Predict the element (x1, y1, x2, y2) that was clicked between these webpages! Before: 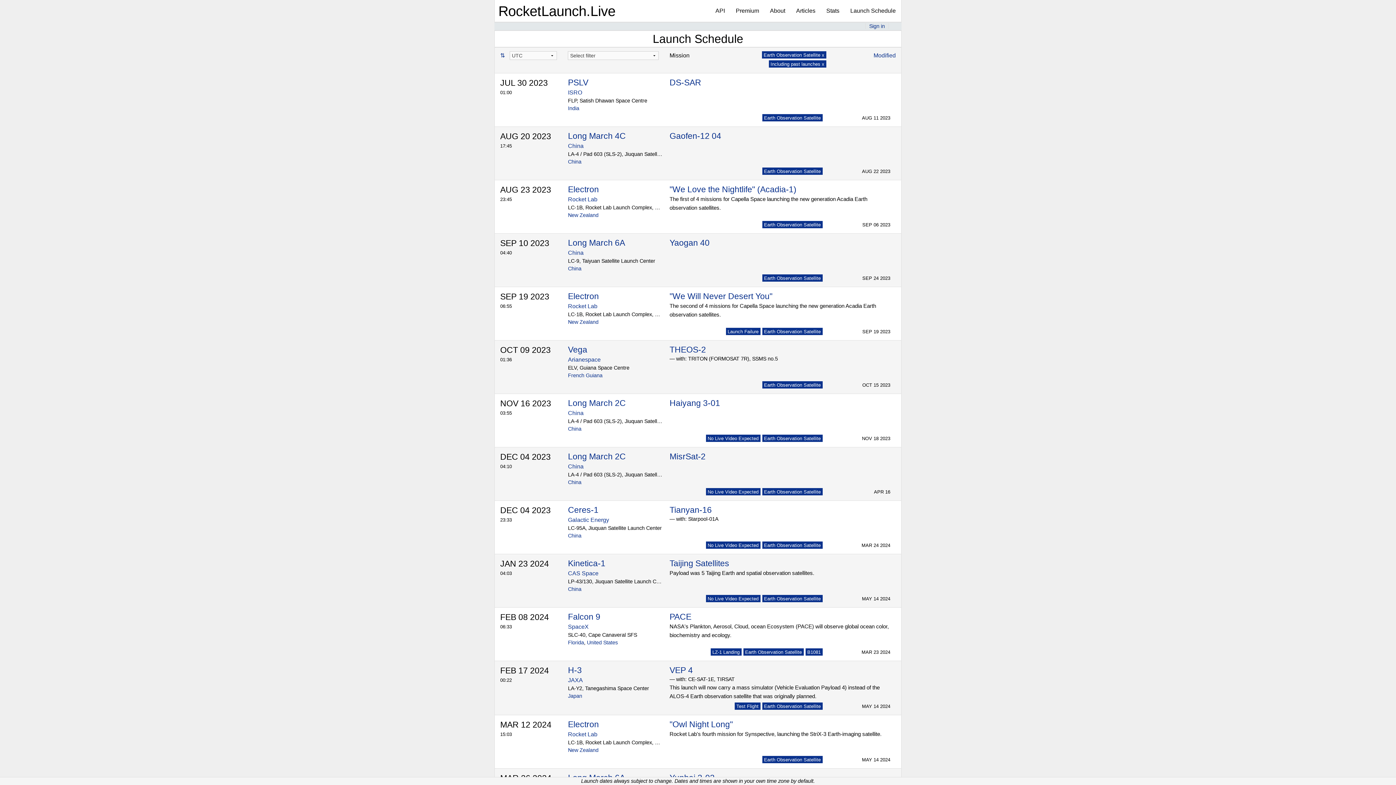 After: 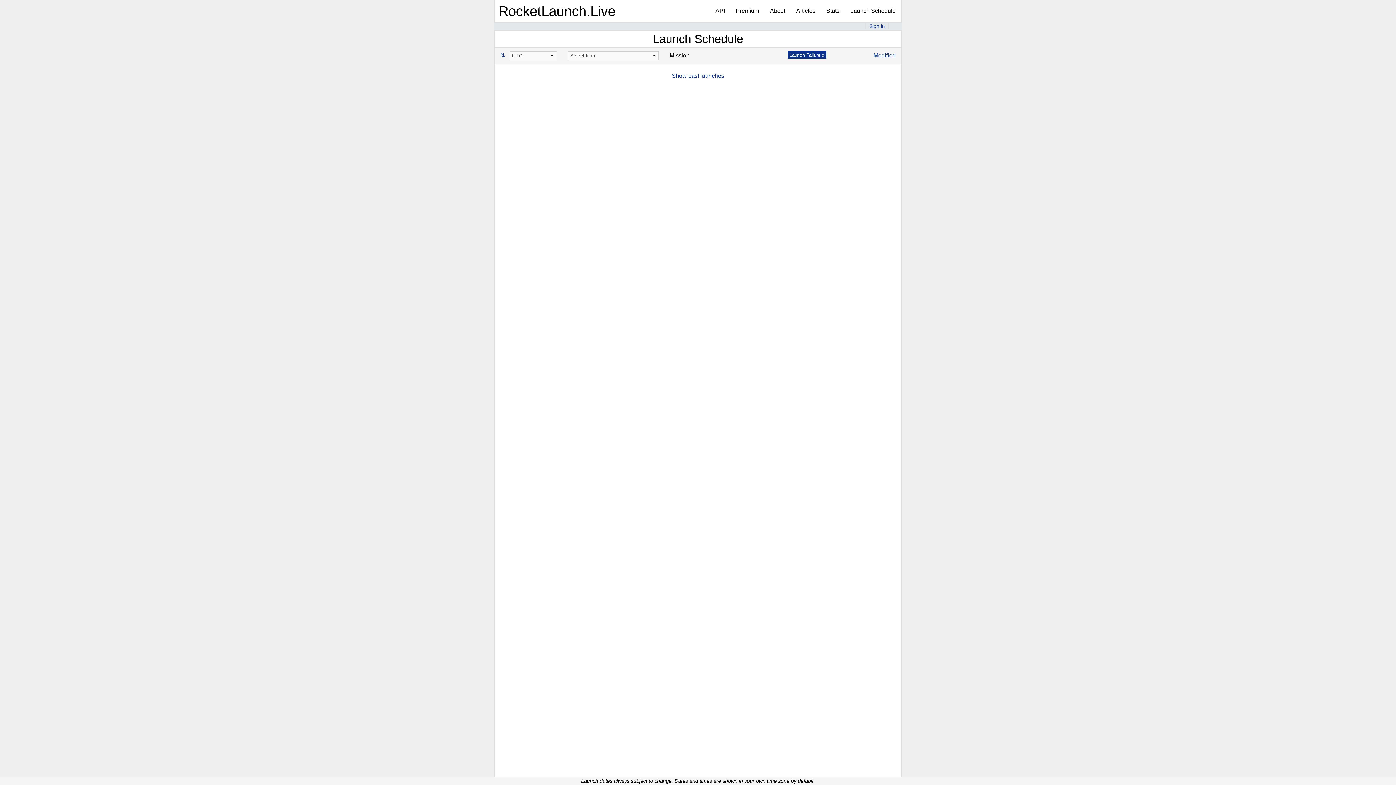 Action: label: Launch Failure bbox: (727, 329, 758, 334)